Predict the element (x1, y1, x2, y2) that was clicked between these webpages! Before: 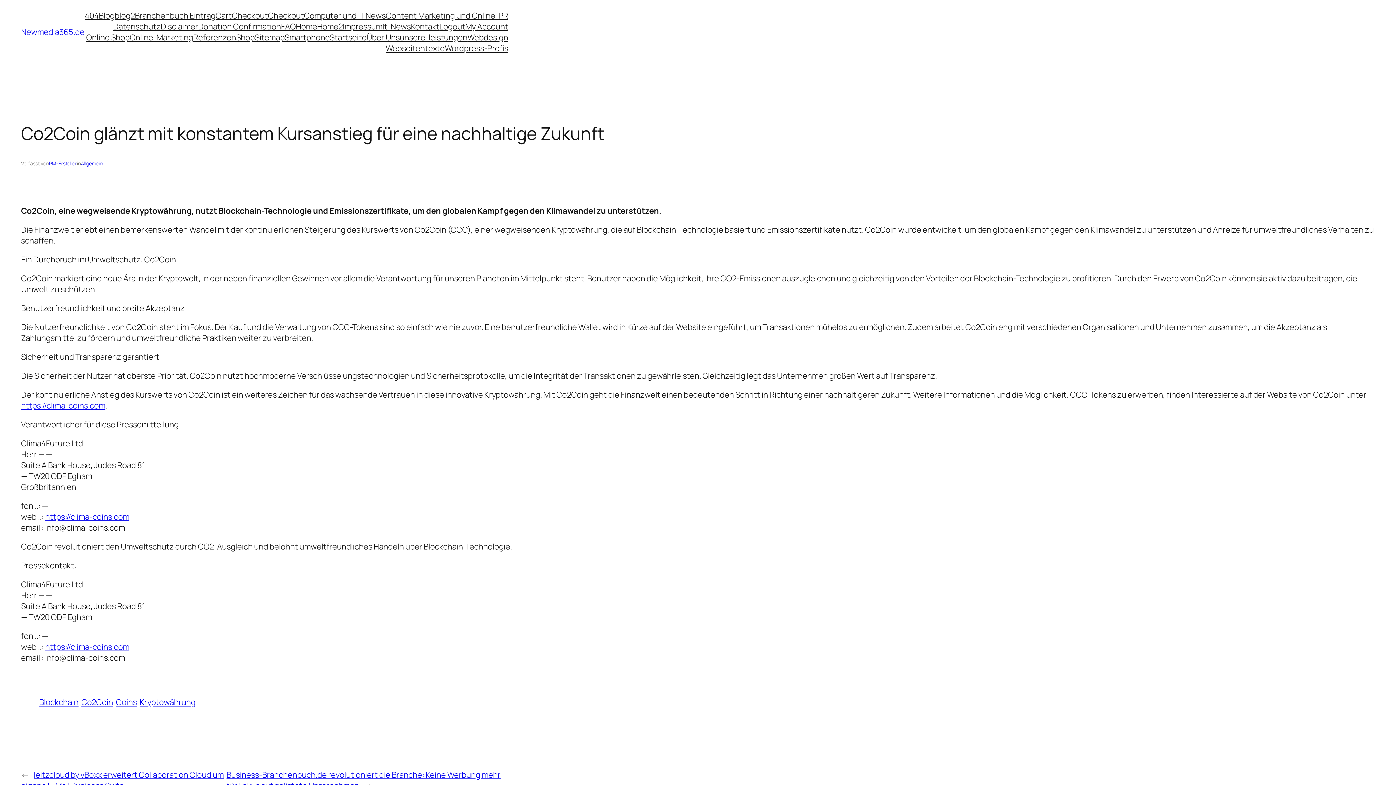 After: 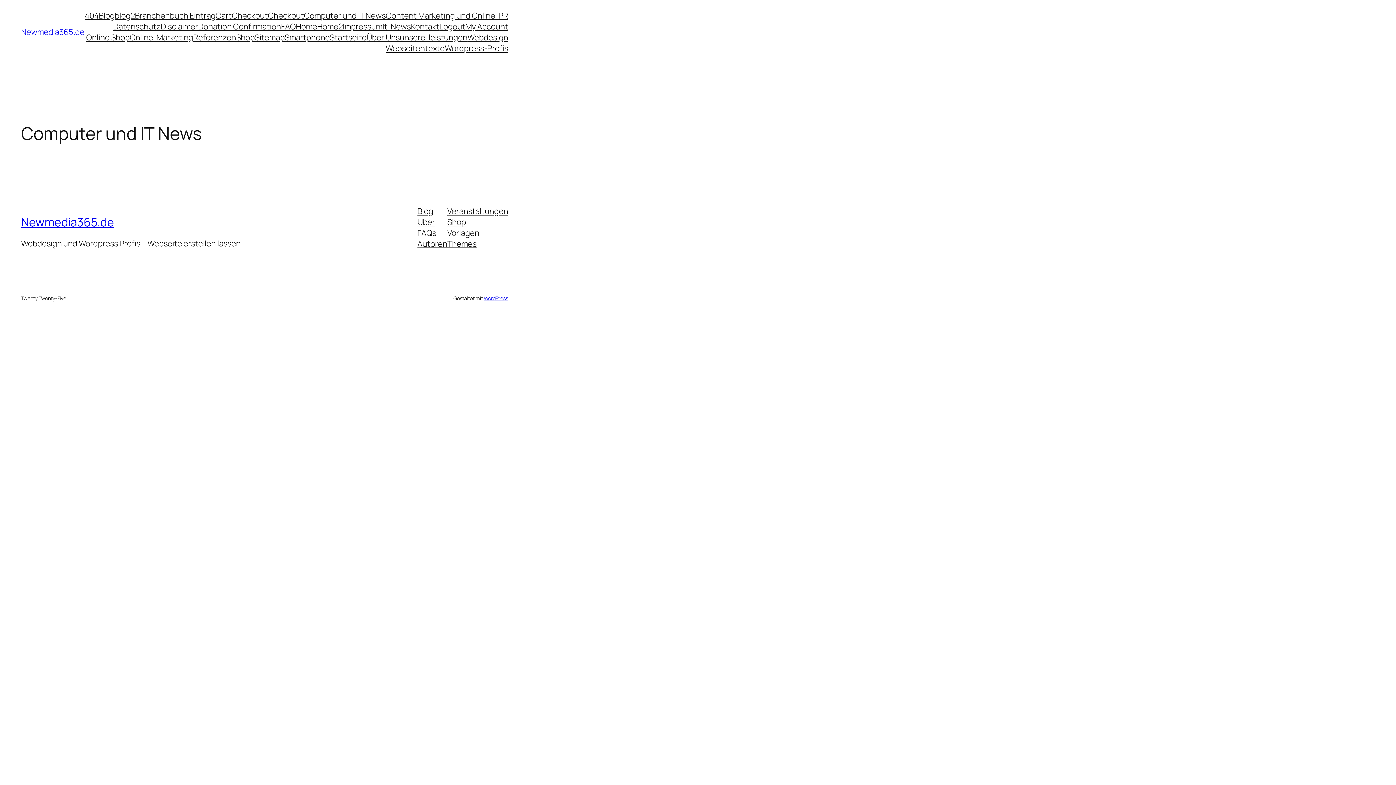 Action: bbox: (304, 10, 385, 21) label: Computer und IT News